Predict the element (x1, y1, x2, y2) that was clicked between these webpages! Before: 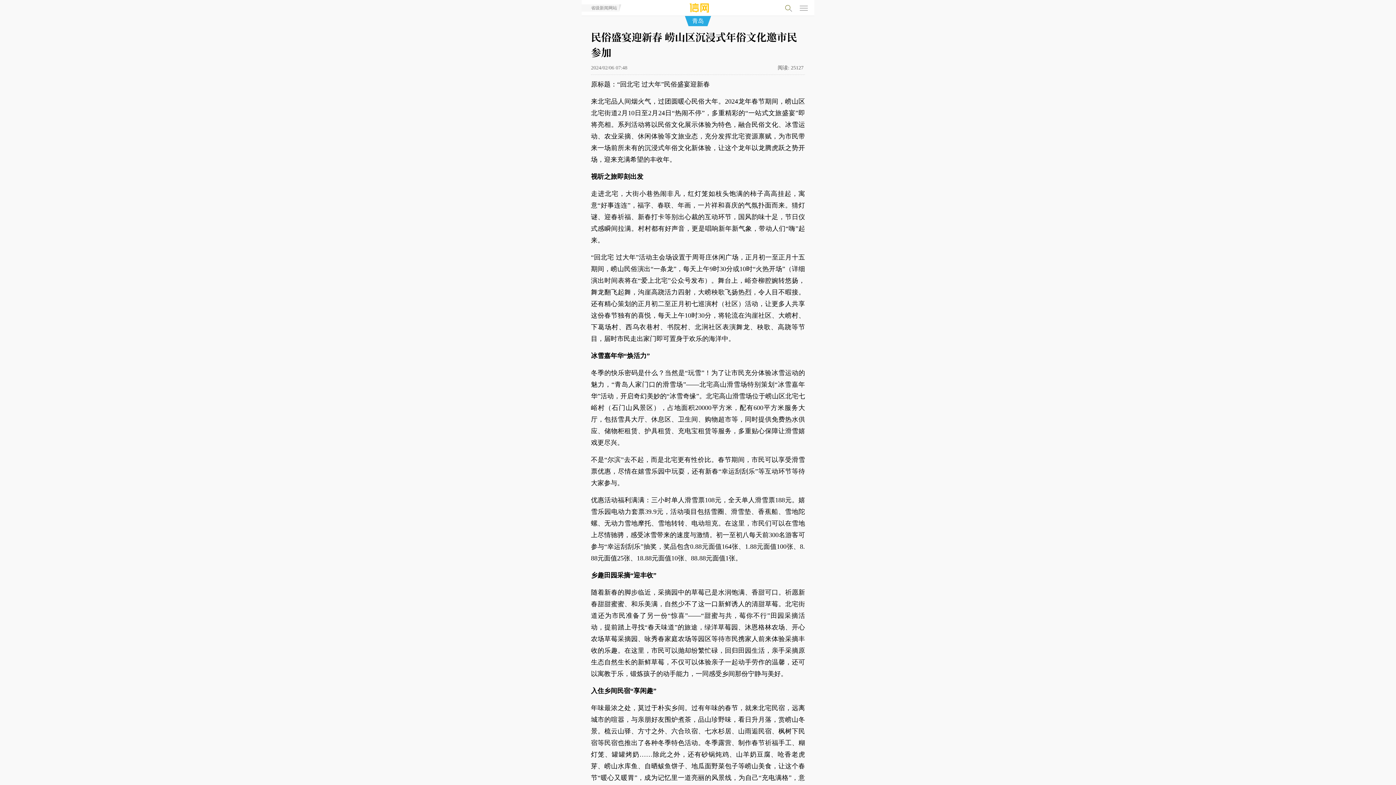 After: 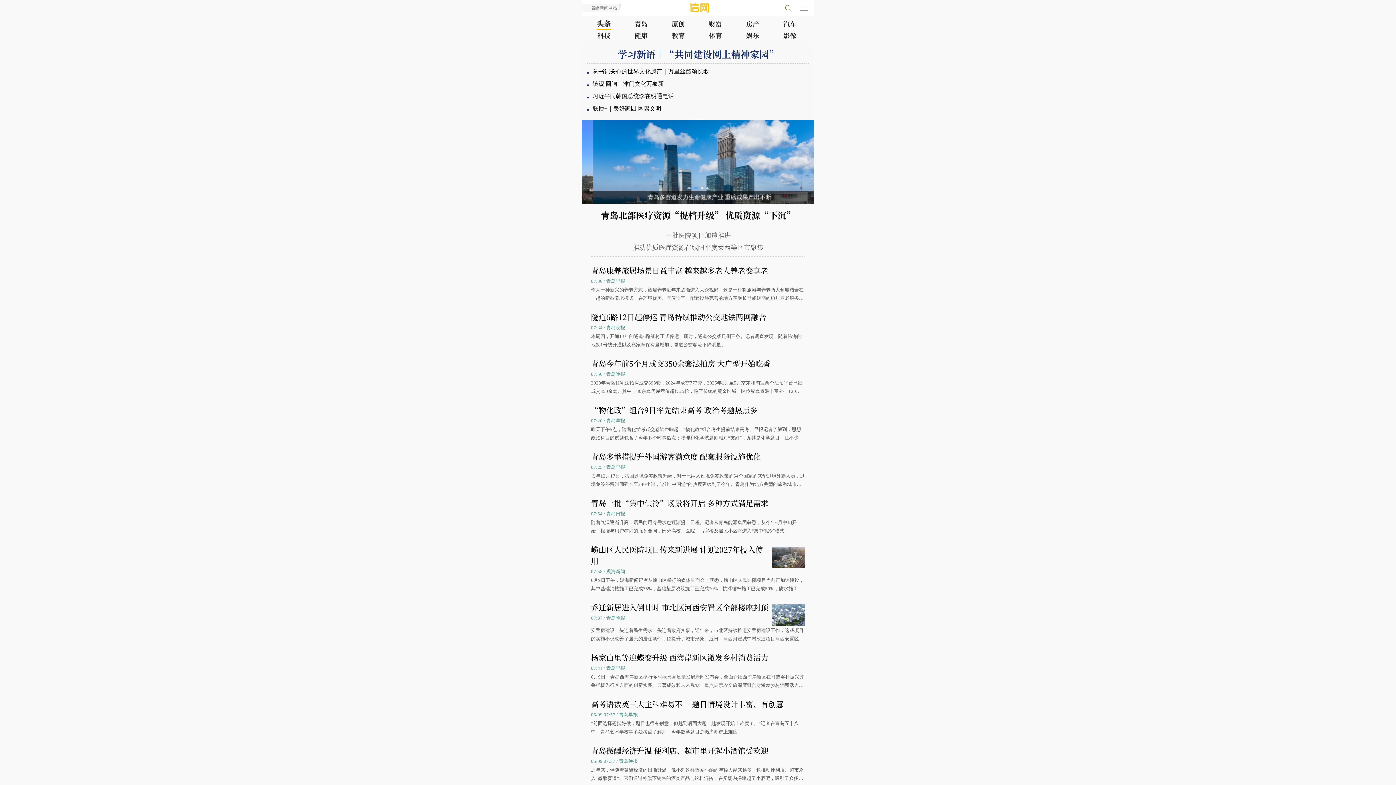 Action: label: 信网-青岛财经生活服务门户 bbox: (682, 1, 714, 14)